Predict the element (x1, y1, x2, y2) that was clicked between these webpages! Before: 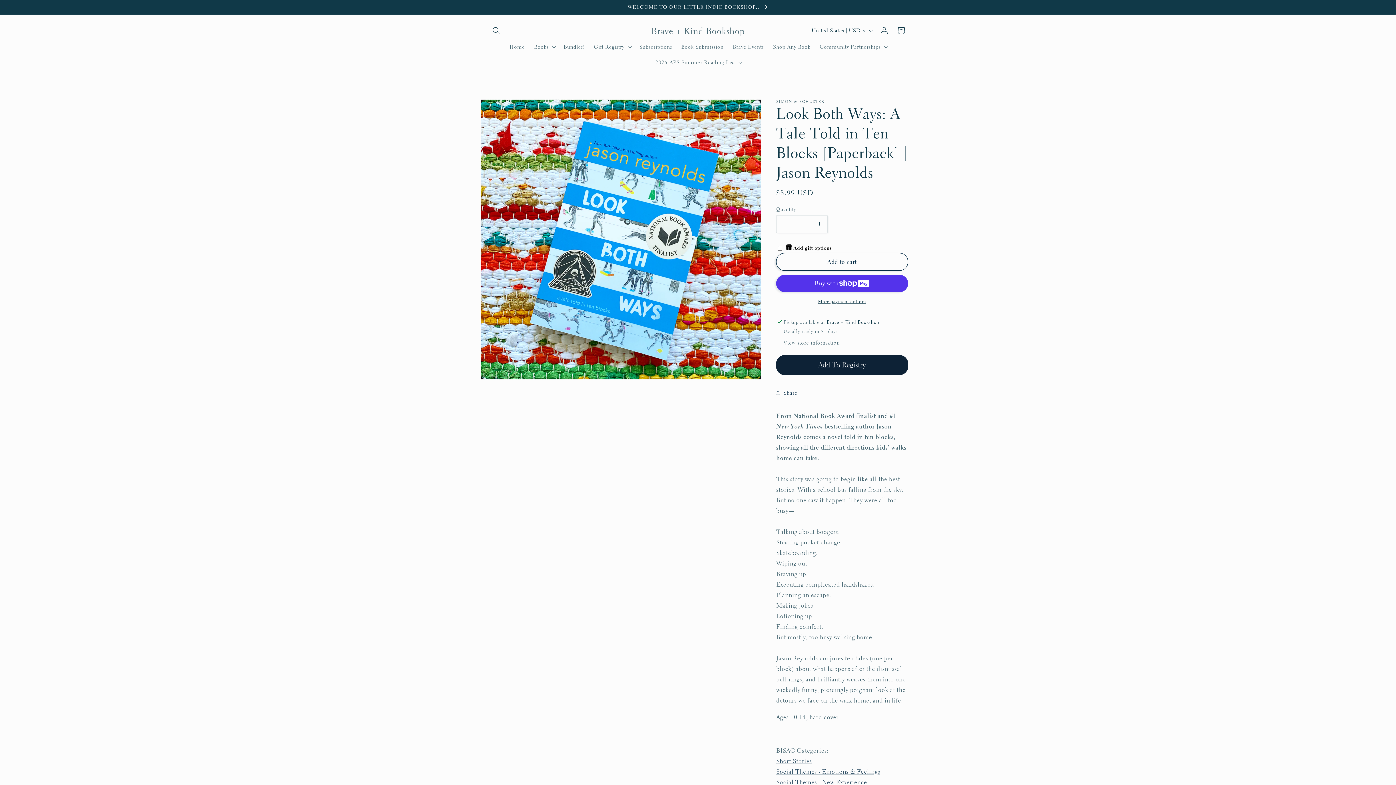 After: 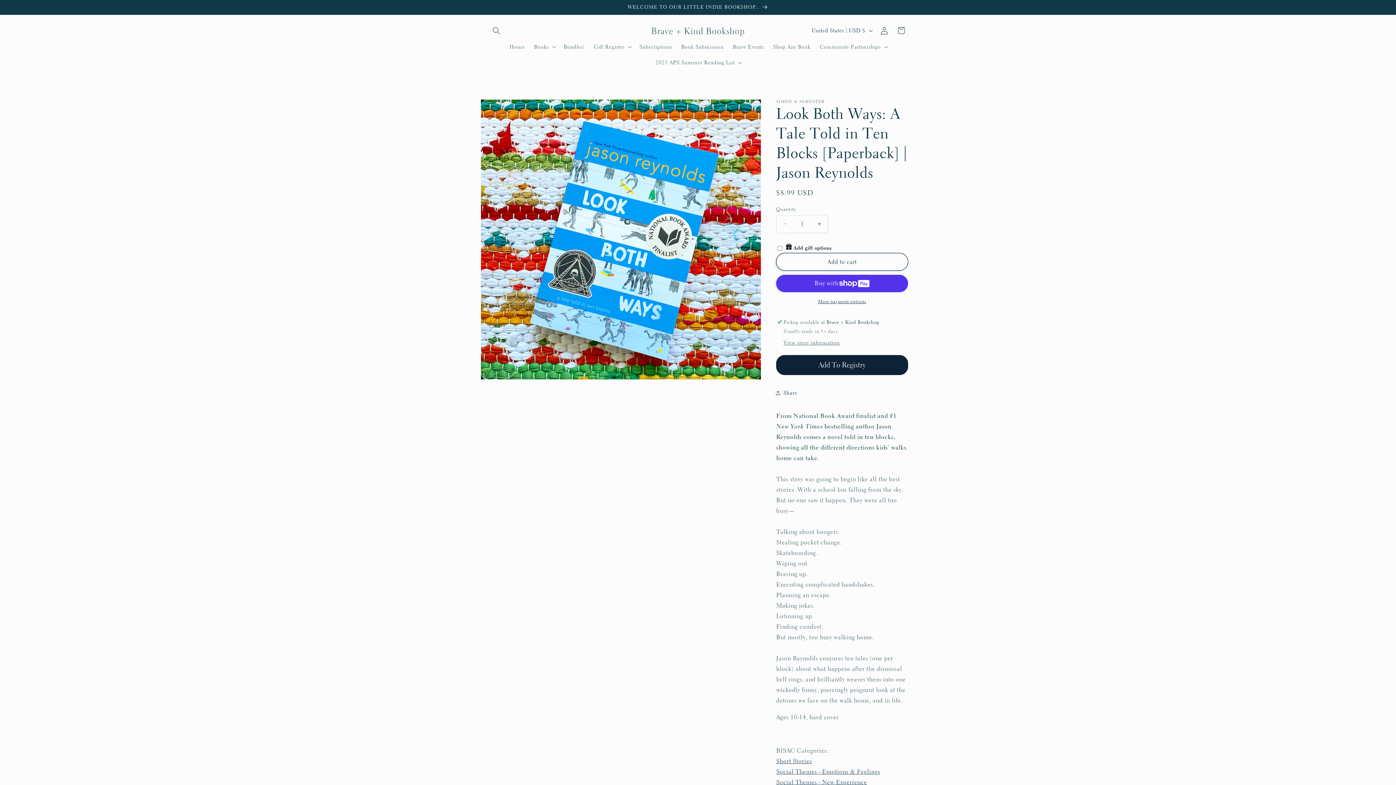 Action: bbox: (776, 215, 793, 233)